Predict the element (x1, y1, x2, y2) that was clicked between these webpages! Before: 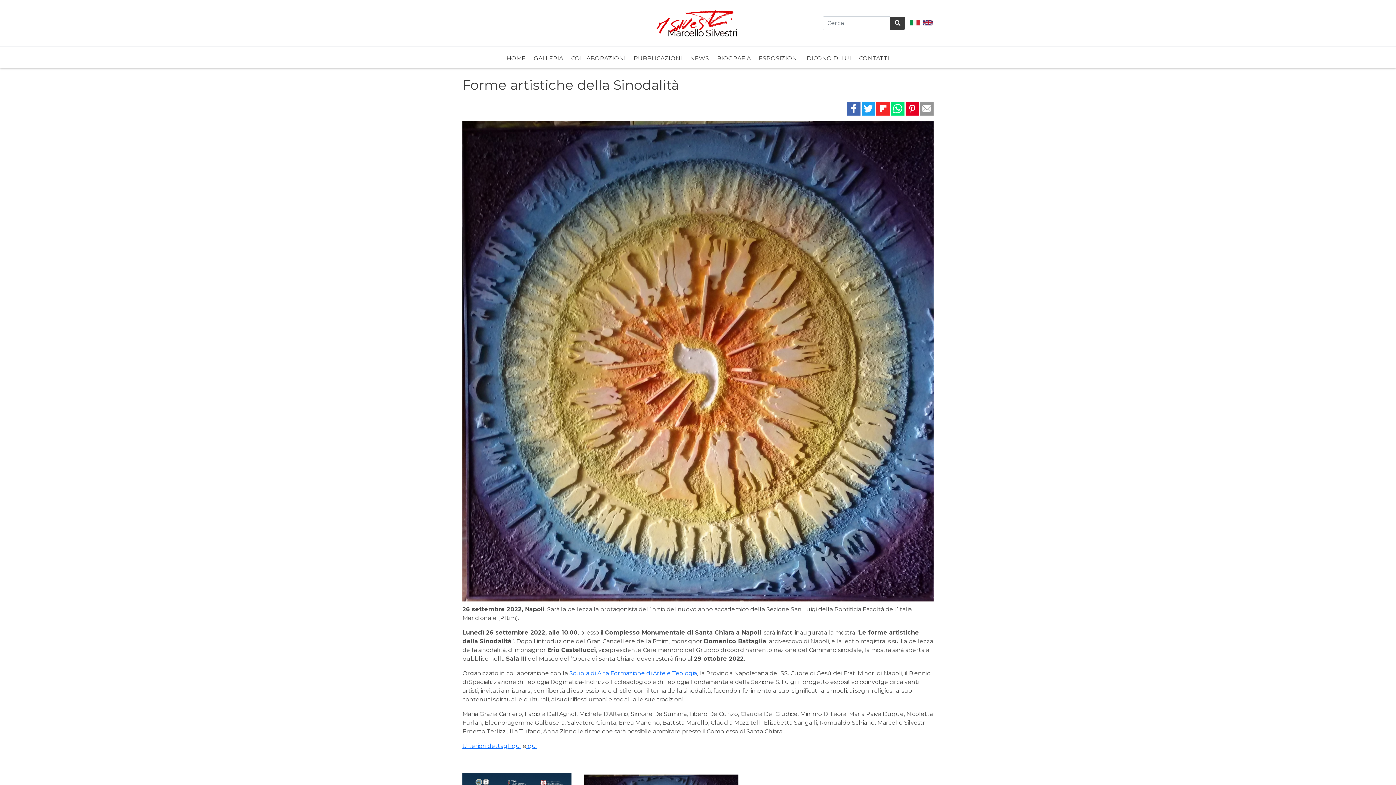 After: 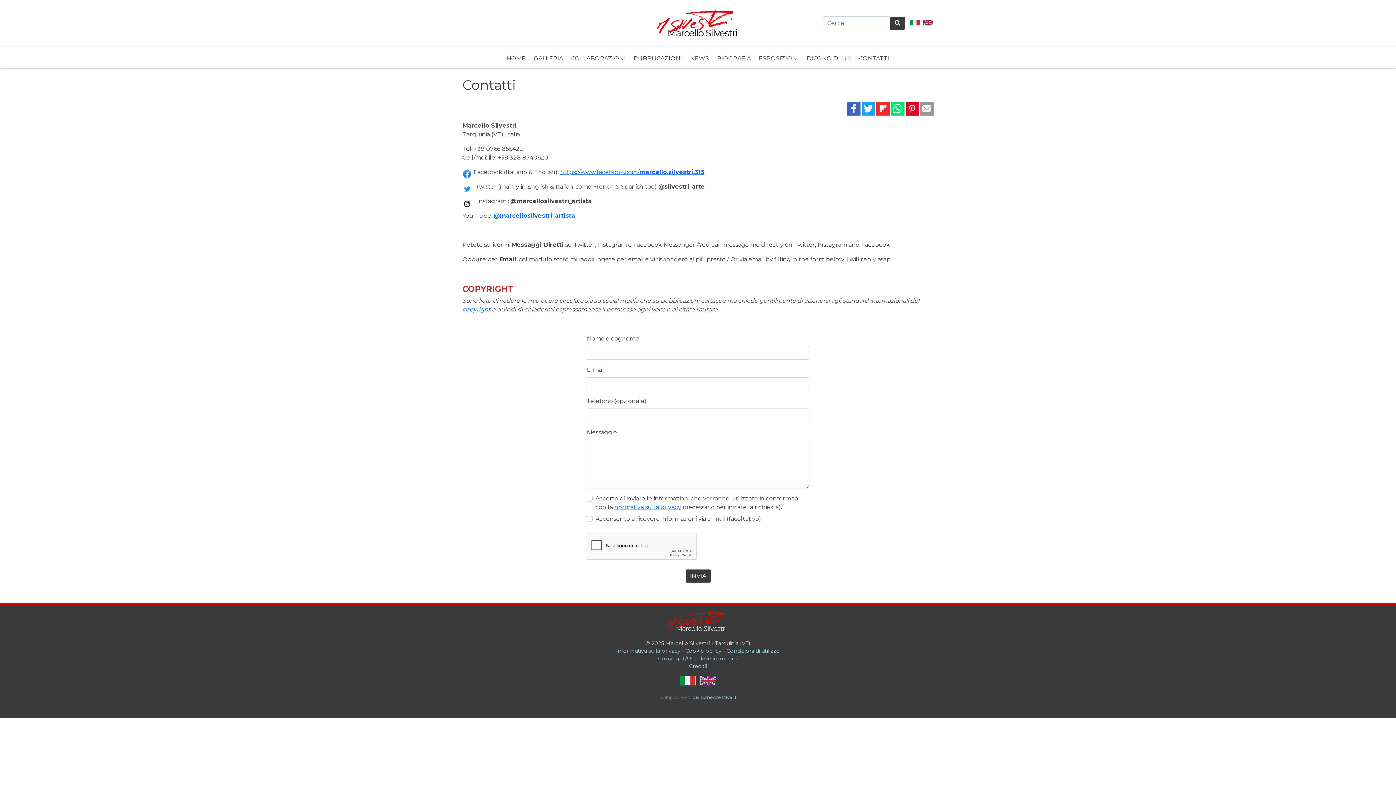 Action: bbox: (855, 50, 893, 67) label: CONTATTI